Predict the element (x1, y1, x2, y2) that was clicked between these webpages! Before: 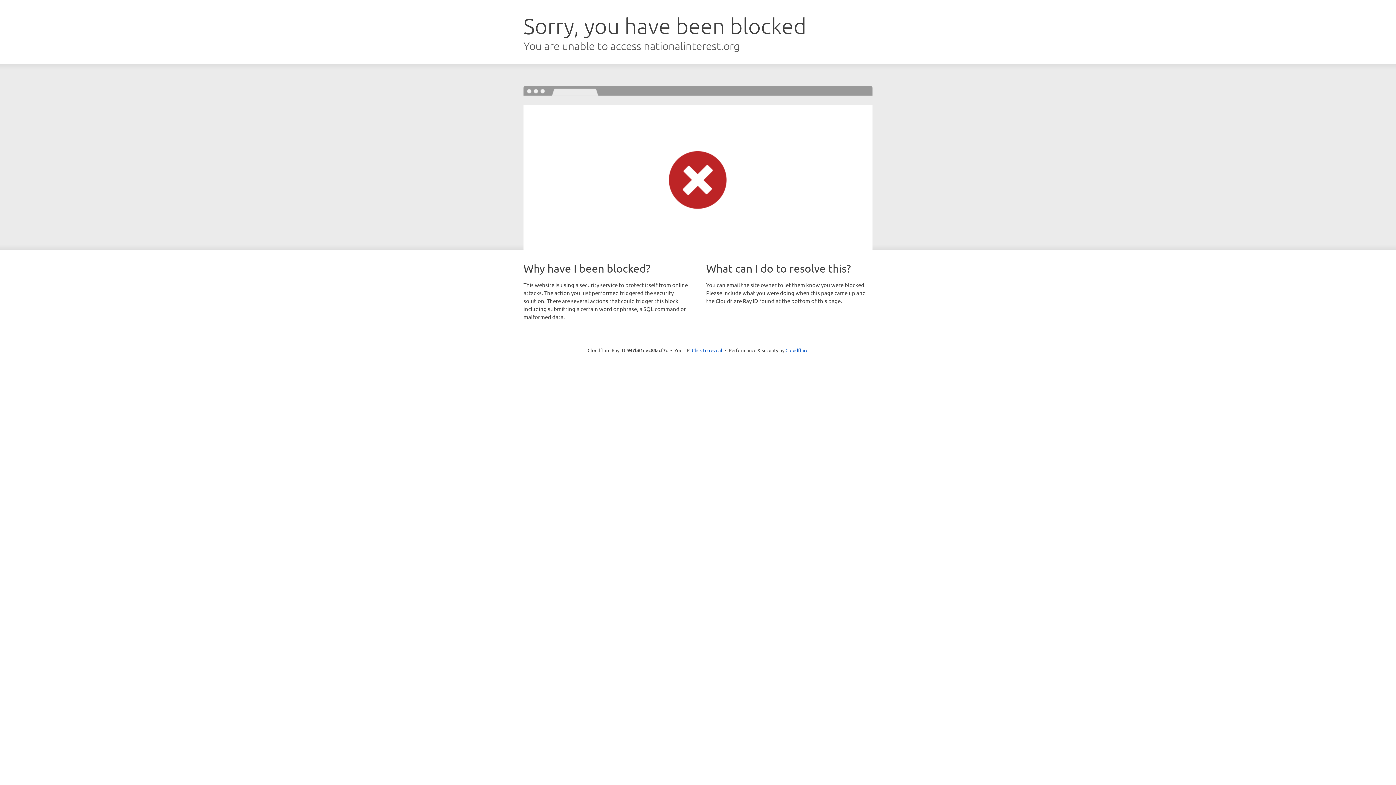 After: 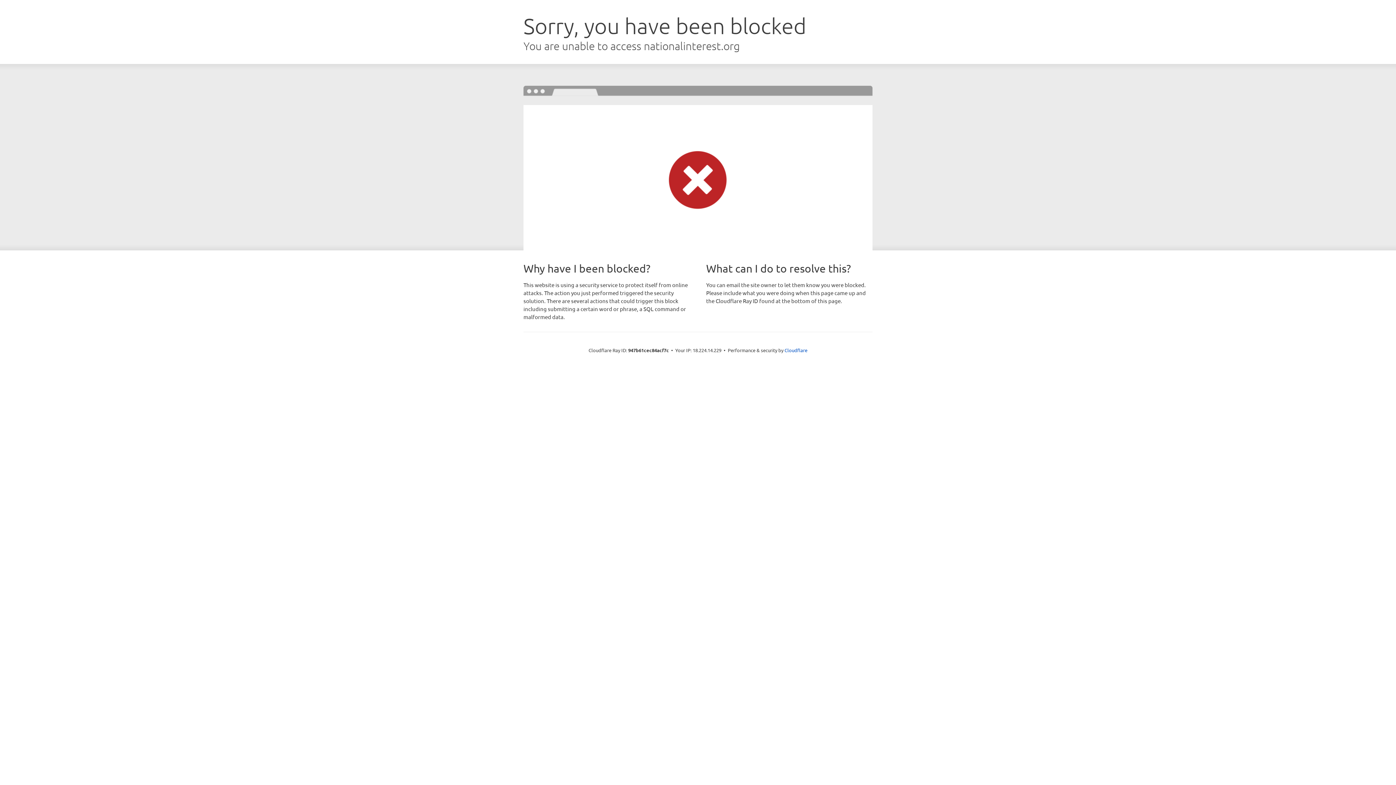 Action: label: Click to reveal bbox: (692, 346, 722, 353)